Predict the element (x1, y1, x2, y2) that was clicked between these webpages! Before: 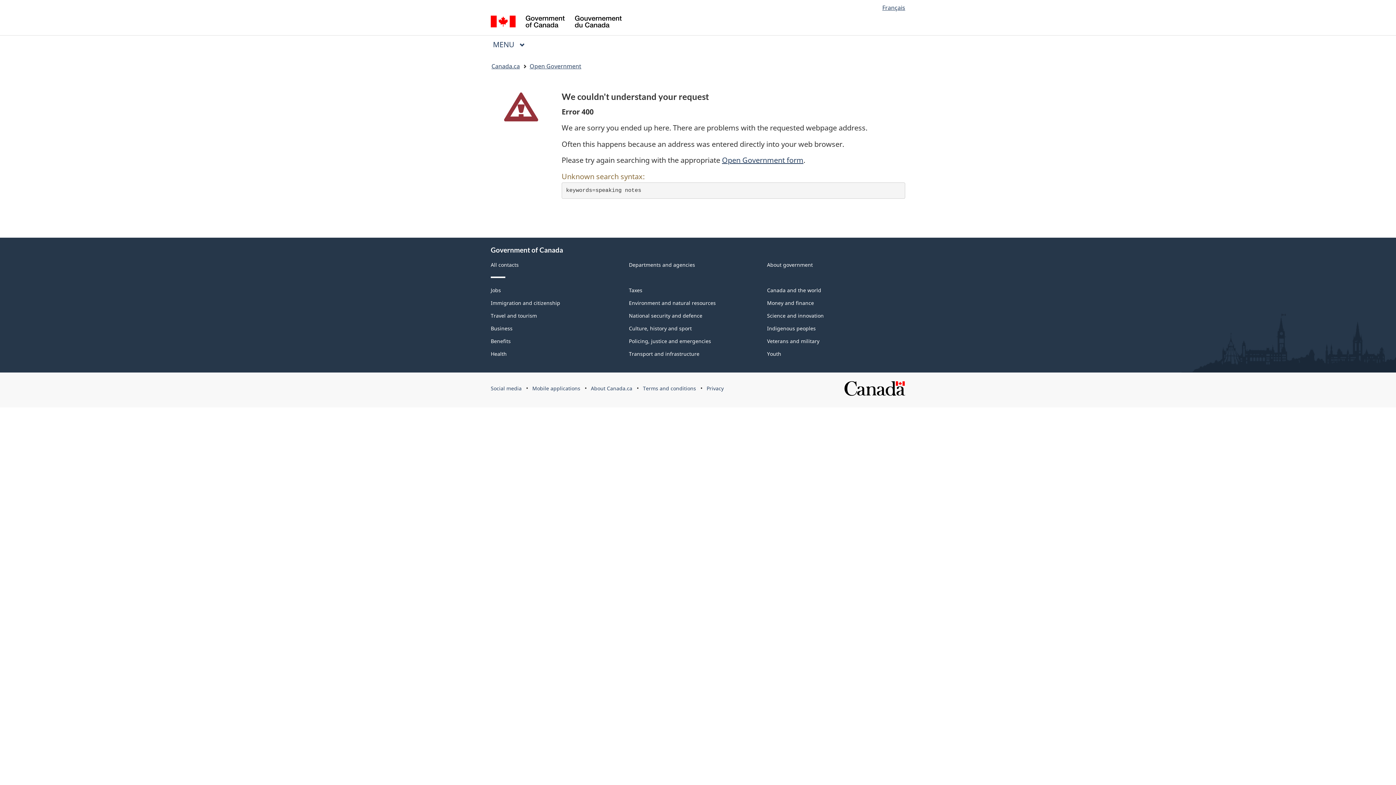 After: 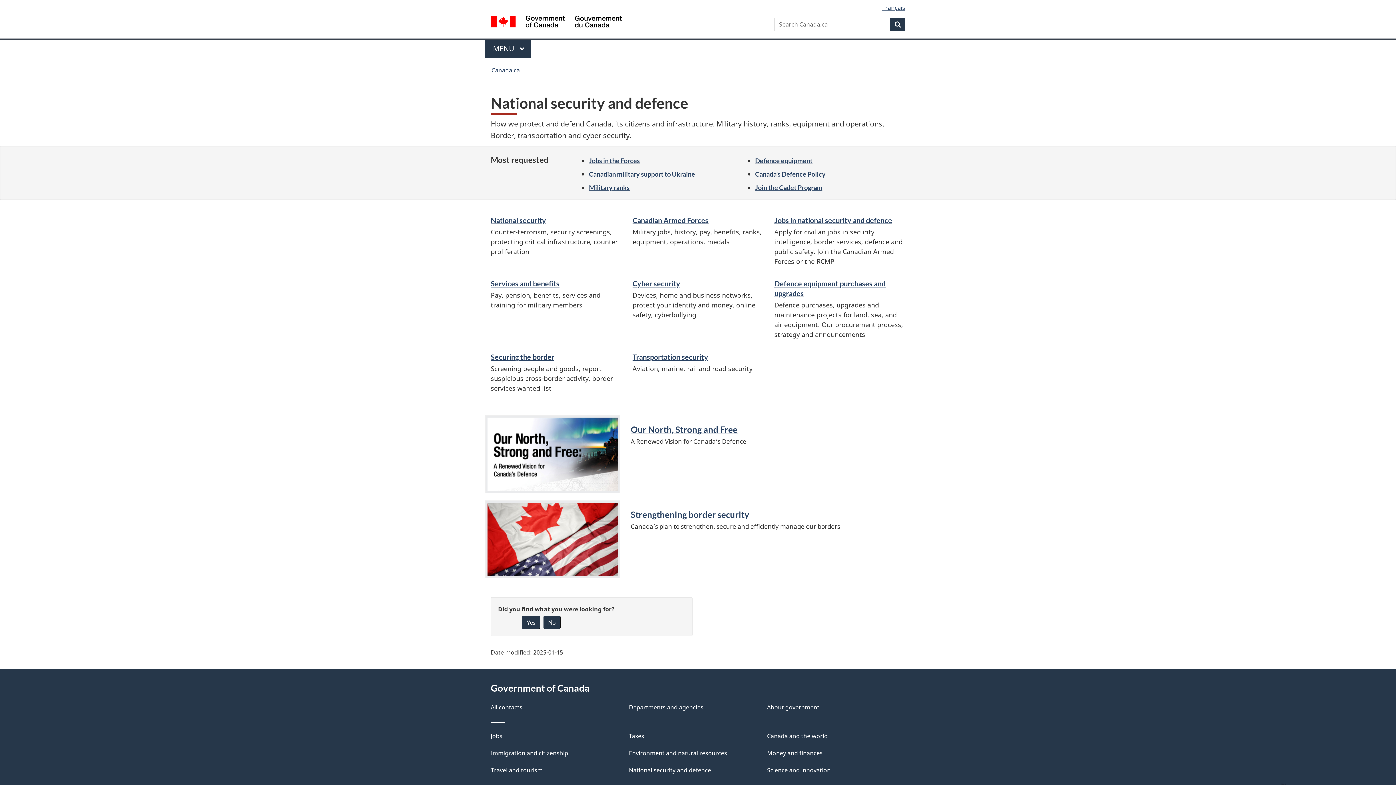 Action: label: National security and defence bbox: (629, 312, 702, 319)